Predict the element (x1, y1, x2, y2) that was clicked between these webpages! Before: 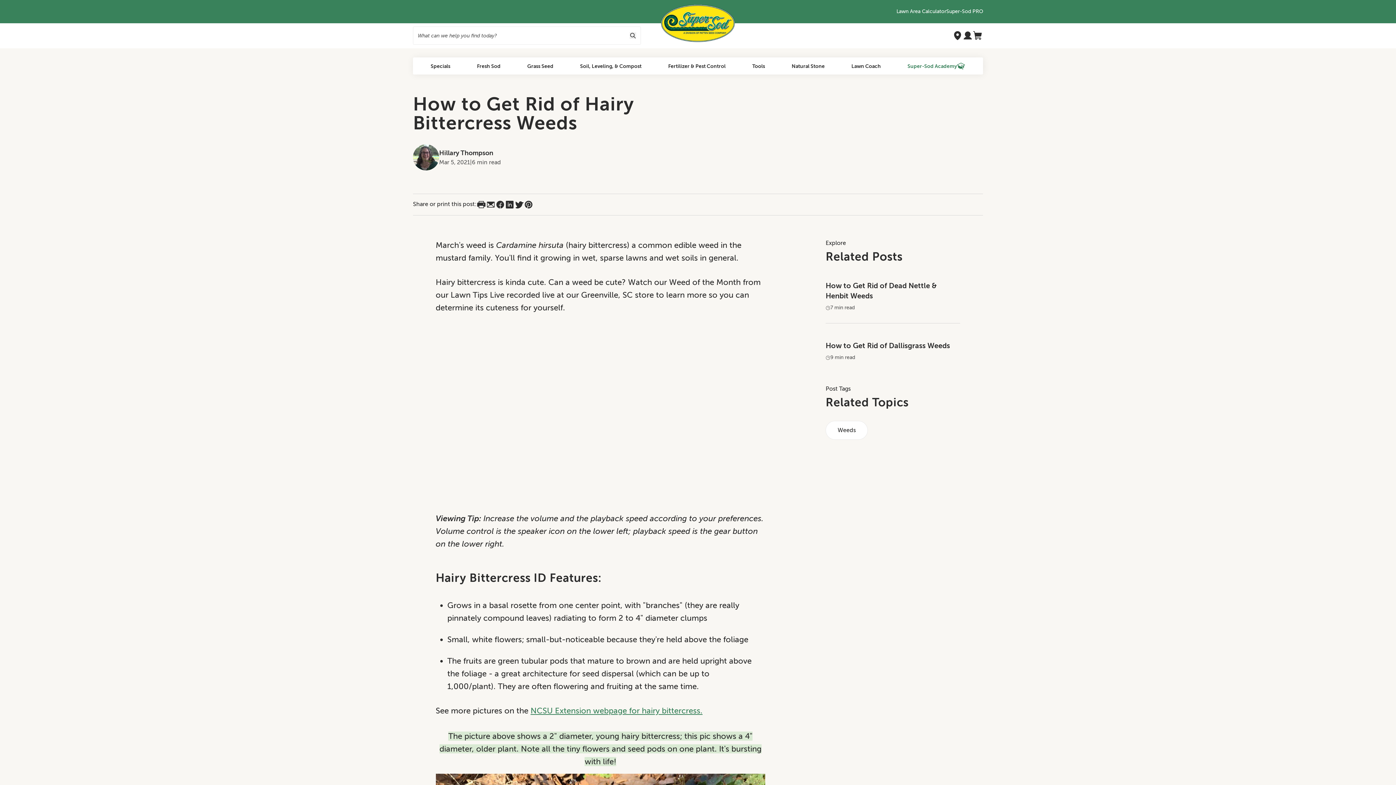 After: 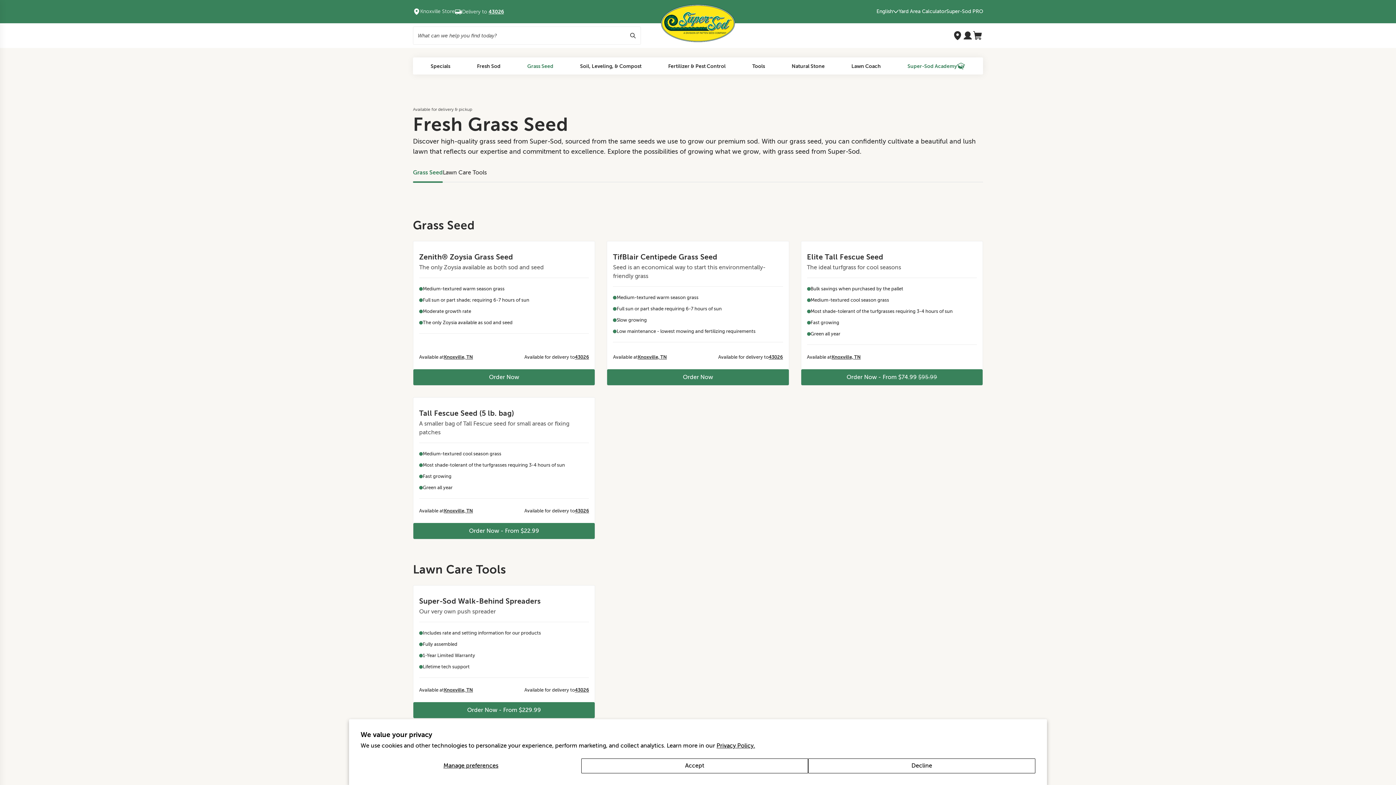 Action: label: Grass Seed bbox: (527, 58, 553, 74)